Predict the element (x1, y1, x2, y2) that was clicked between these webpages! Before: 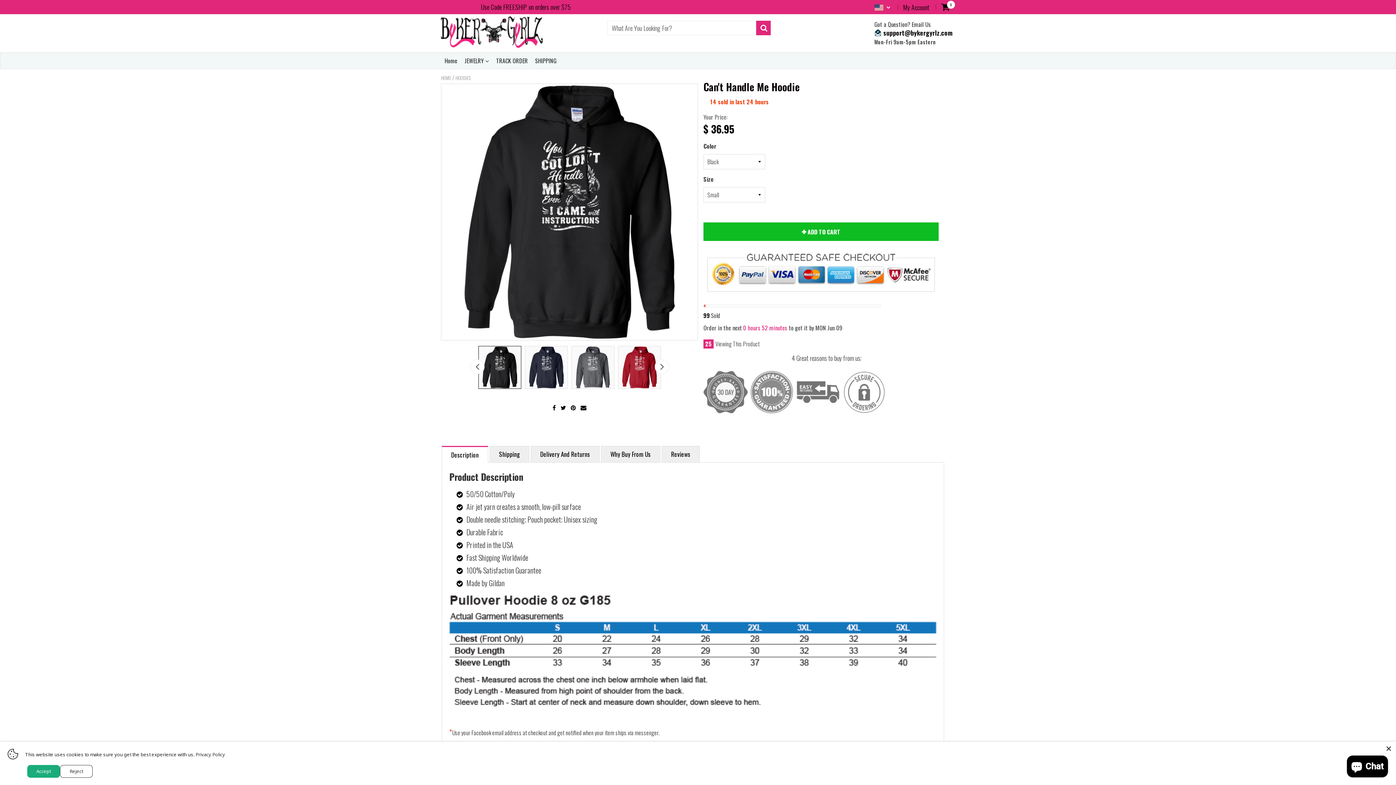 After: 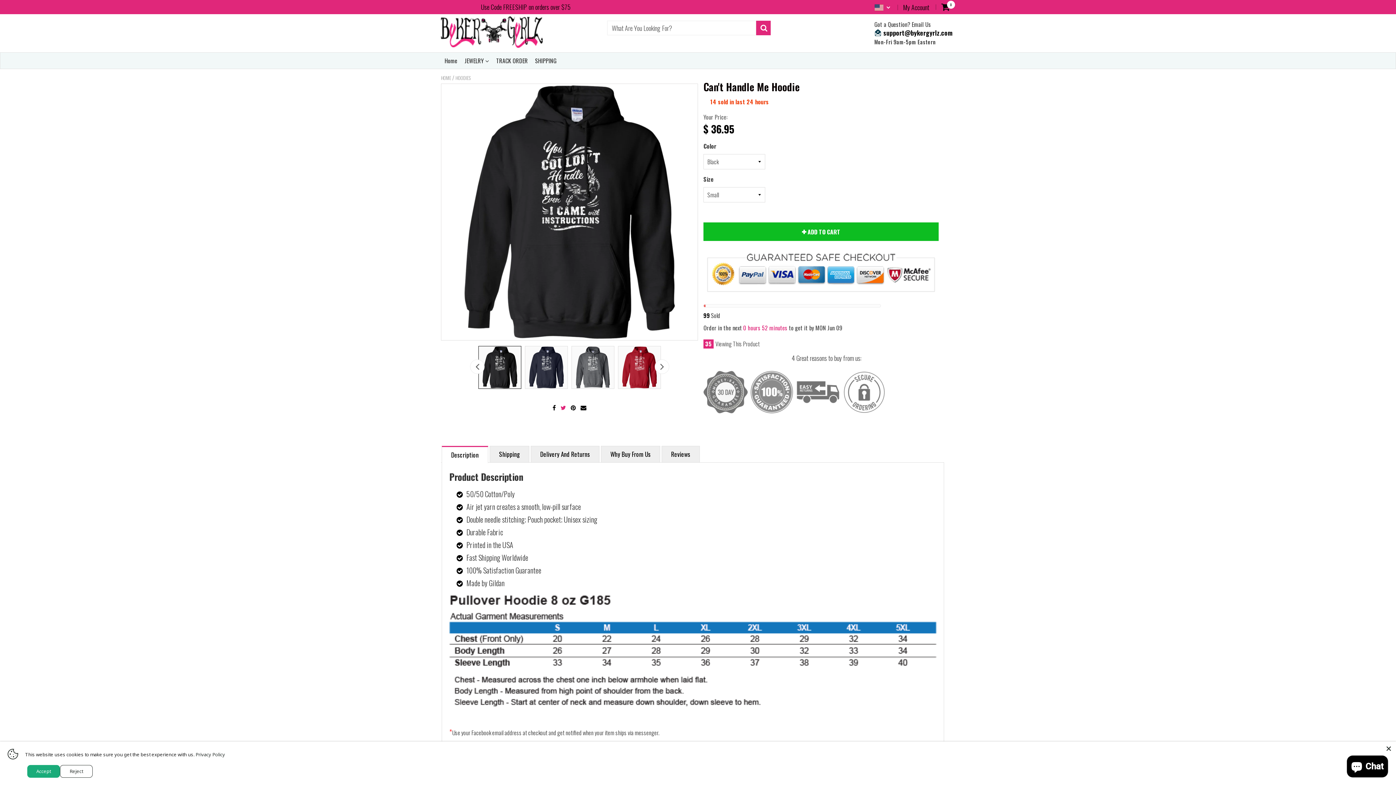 Action: label:   bbox: (558, 401, 569, 413)